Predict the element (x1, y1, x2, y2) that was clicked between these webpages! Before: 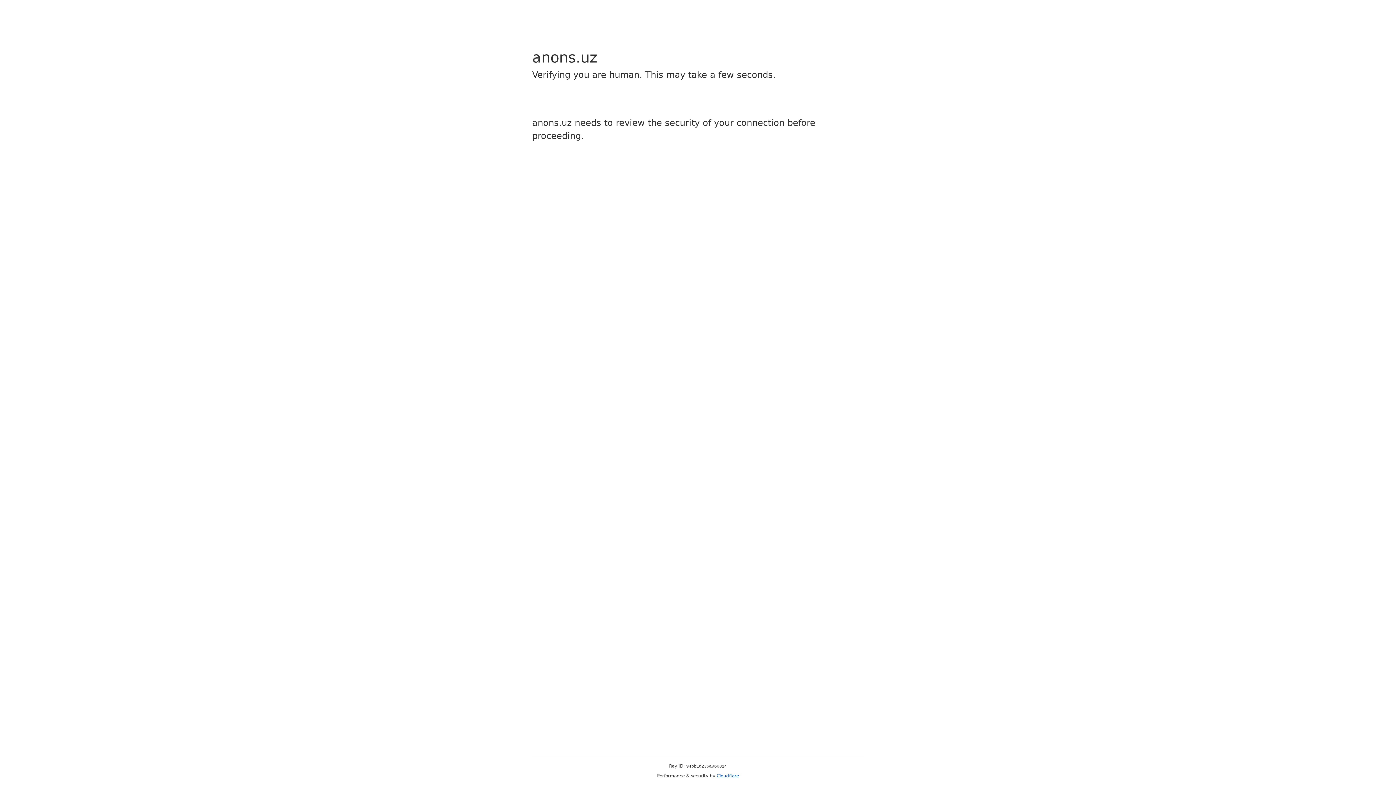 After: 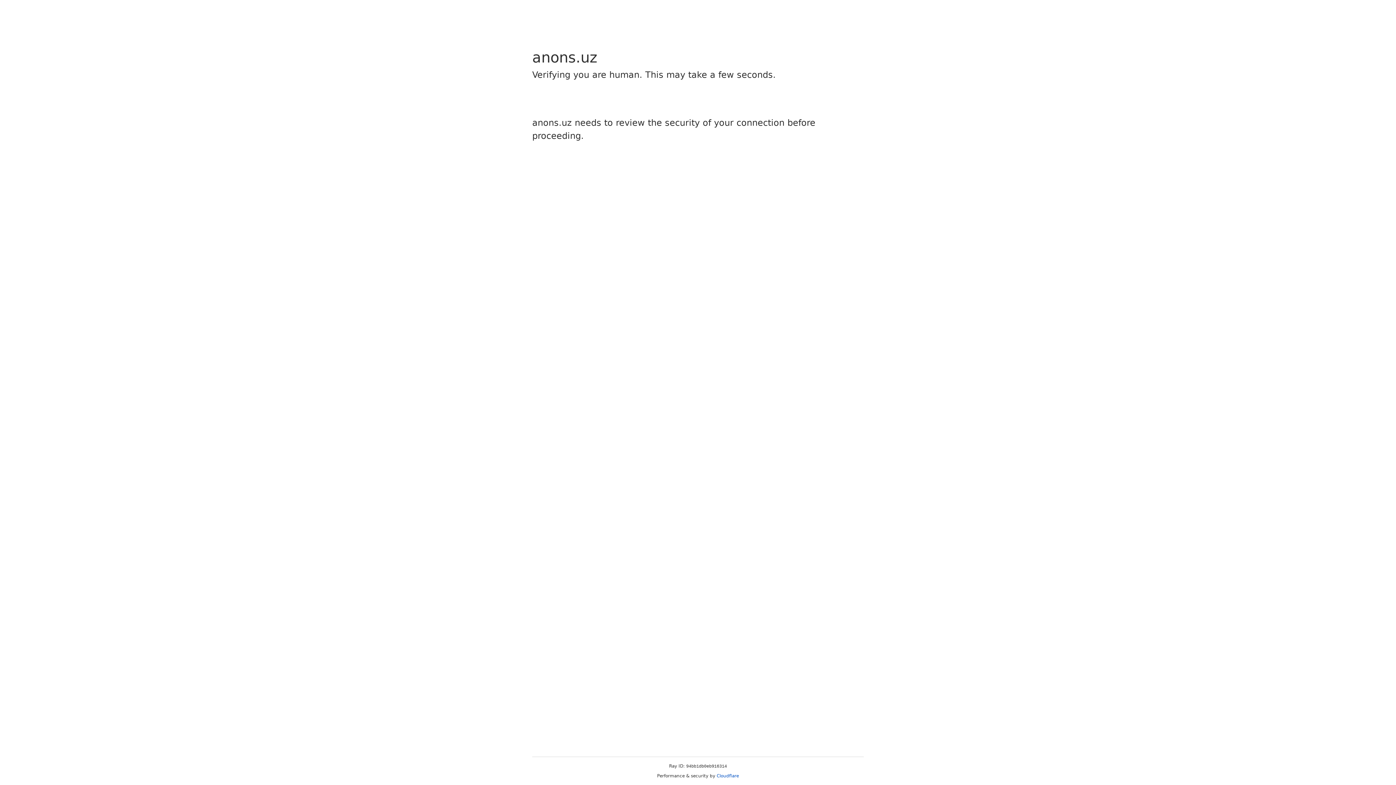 Action: label: Cloudflare bbox: (716, 773, 739, 778)